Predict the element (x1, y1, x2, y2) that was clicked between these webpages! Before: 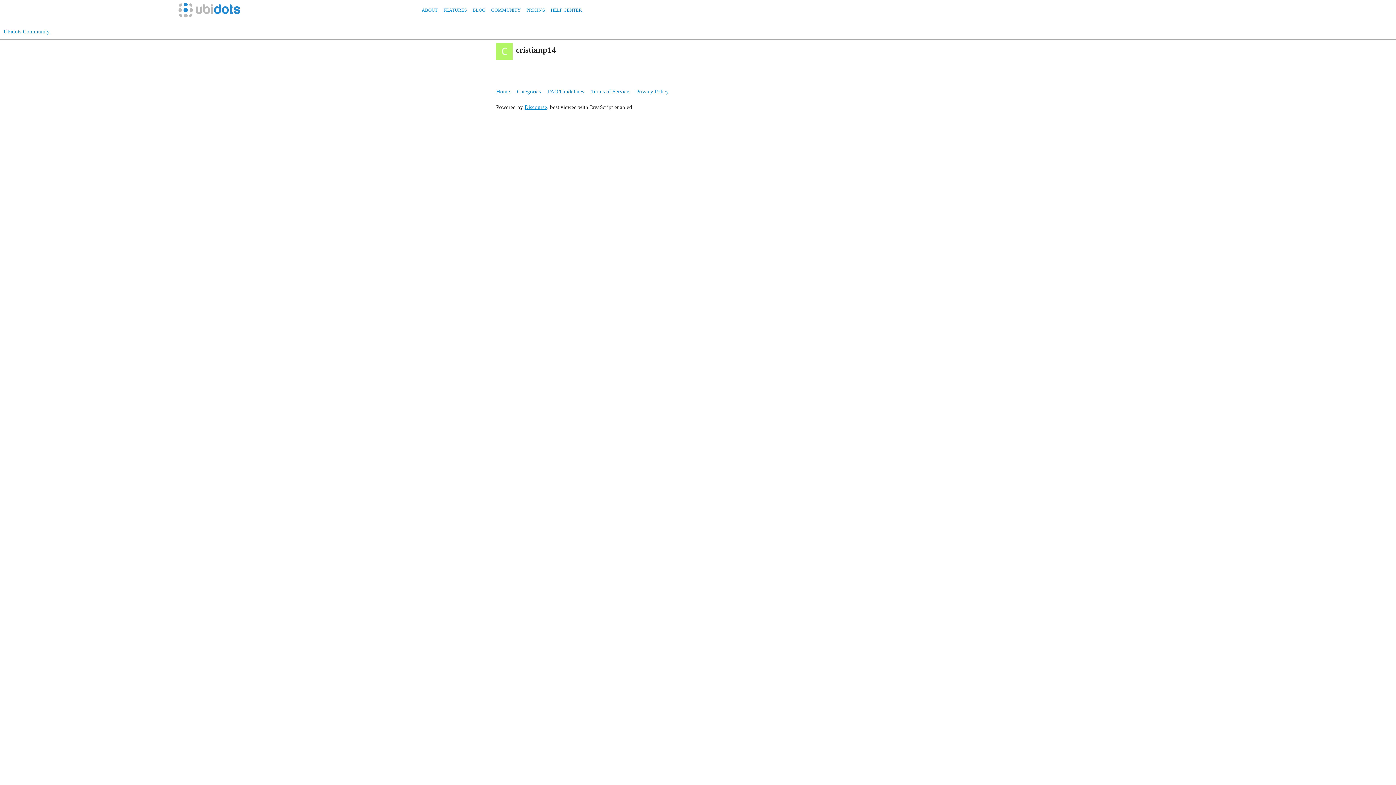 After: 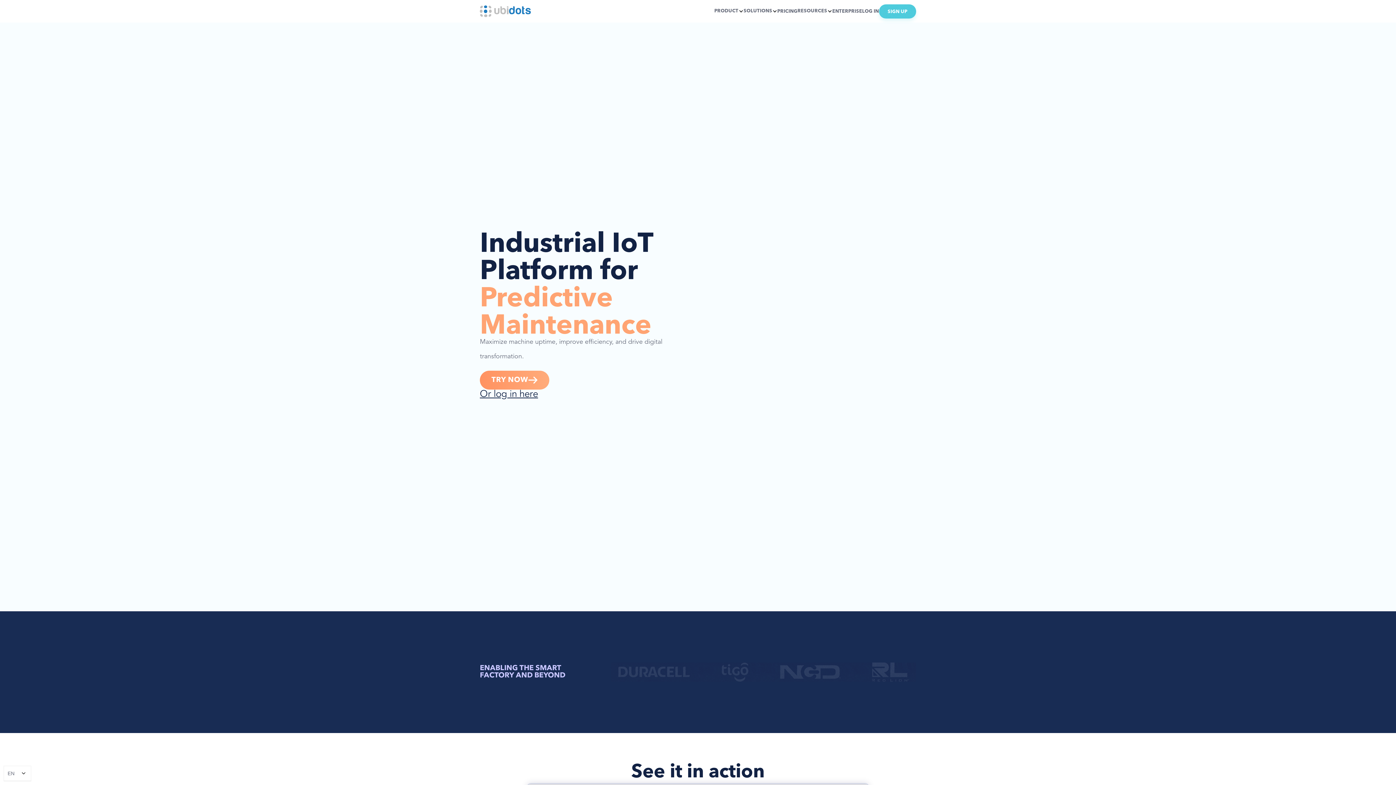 Action: bbox: (178, 5, 240, 11)